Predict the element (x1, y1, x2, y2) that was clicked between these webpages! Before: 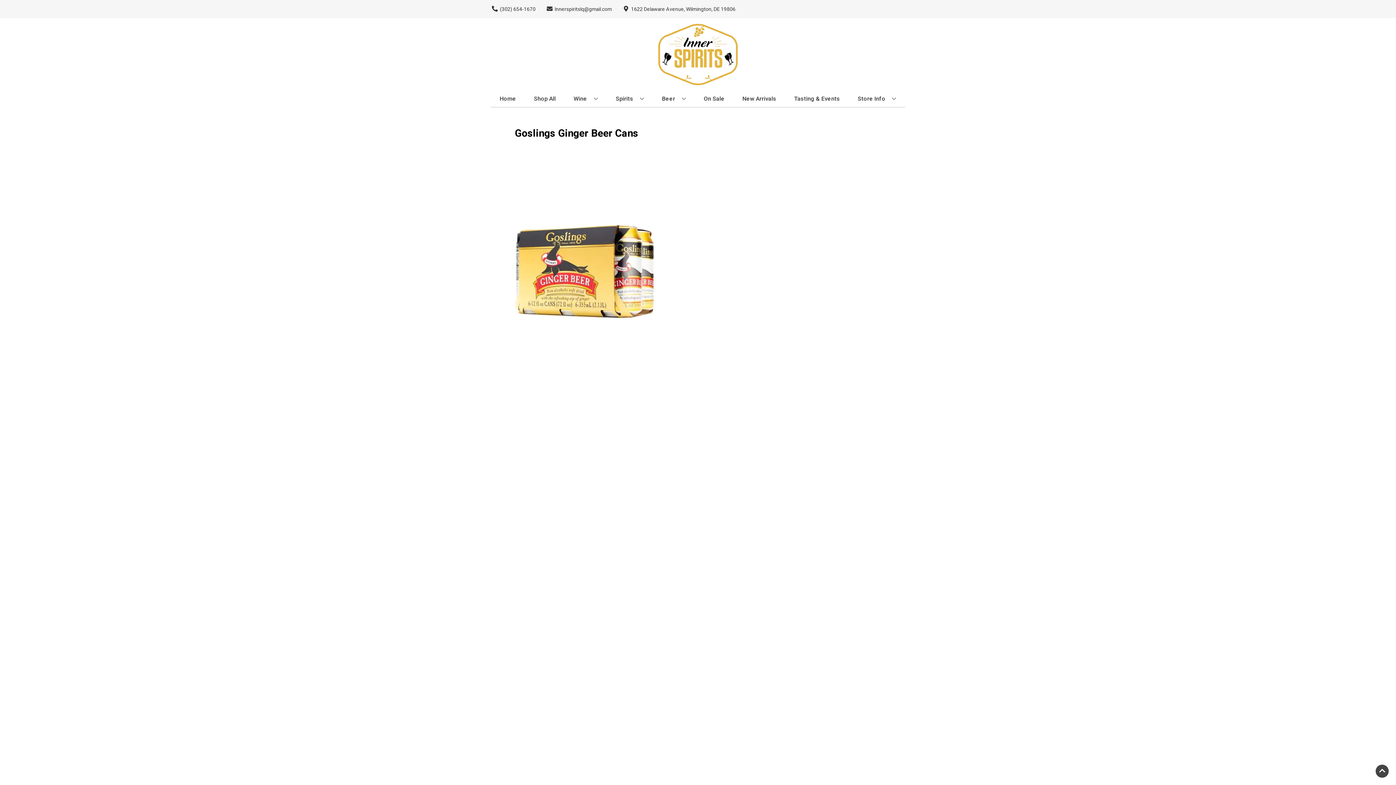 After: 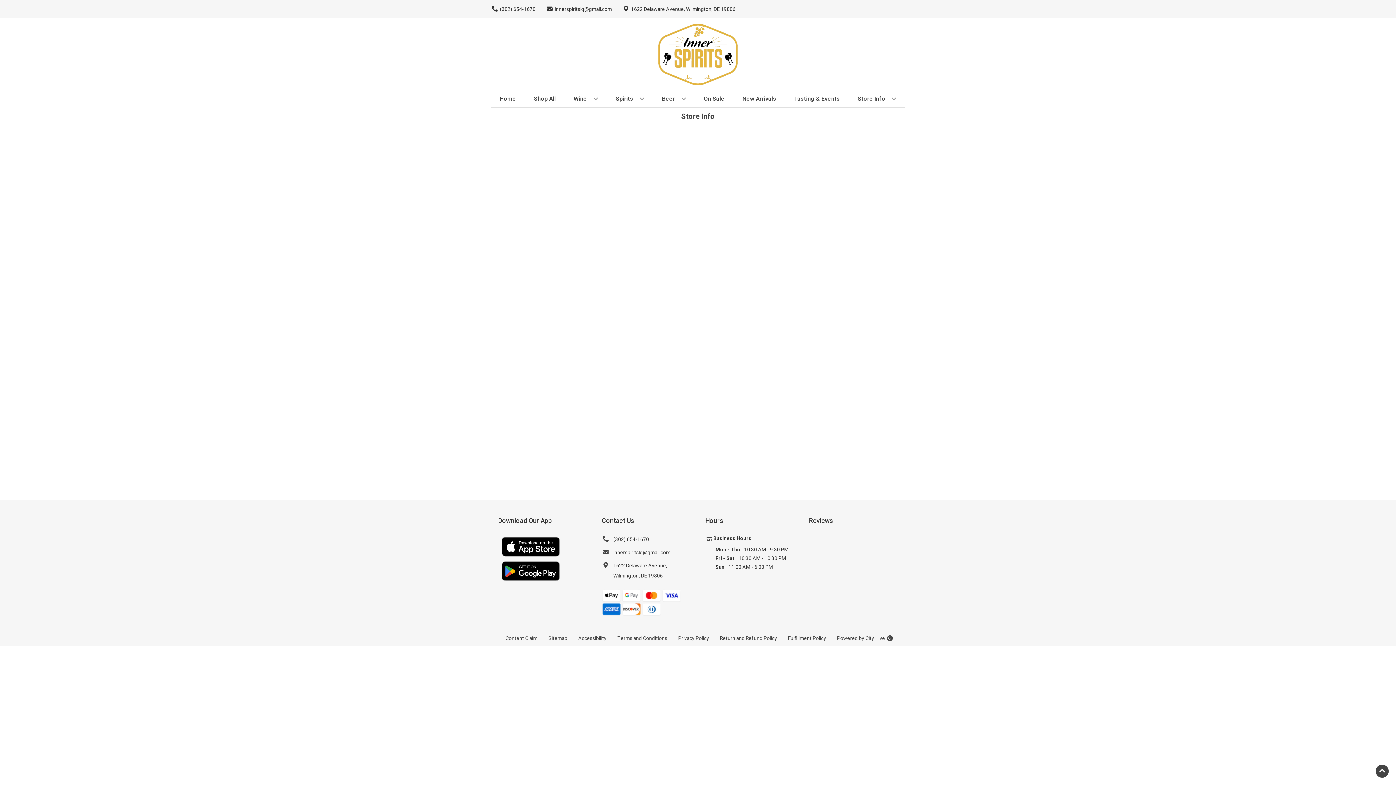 Action: bbox: (855, 90, 899, 106) label: Store Info